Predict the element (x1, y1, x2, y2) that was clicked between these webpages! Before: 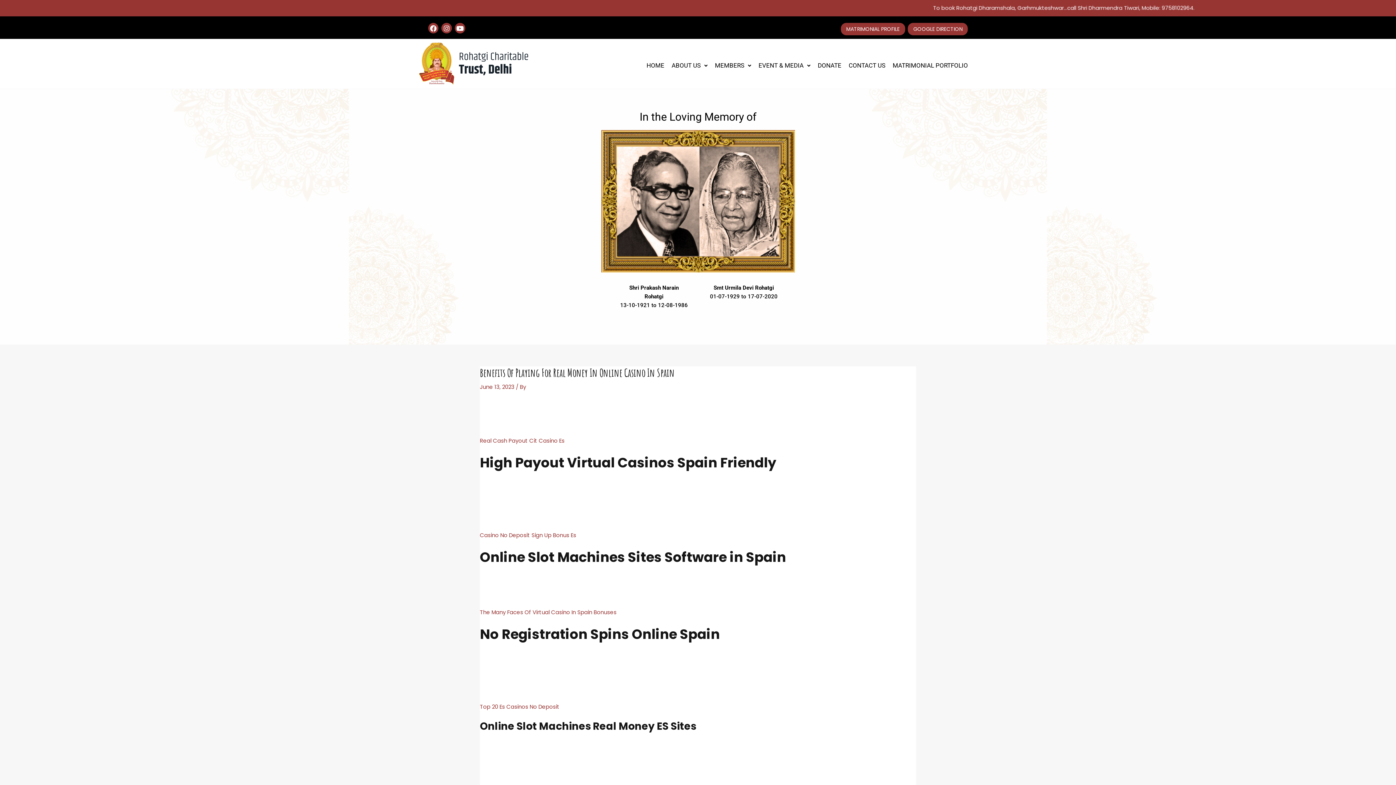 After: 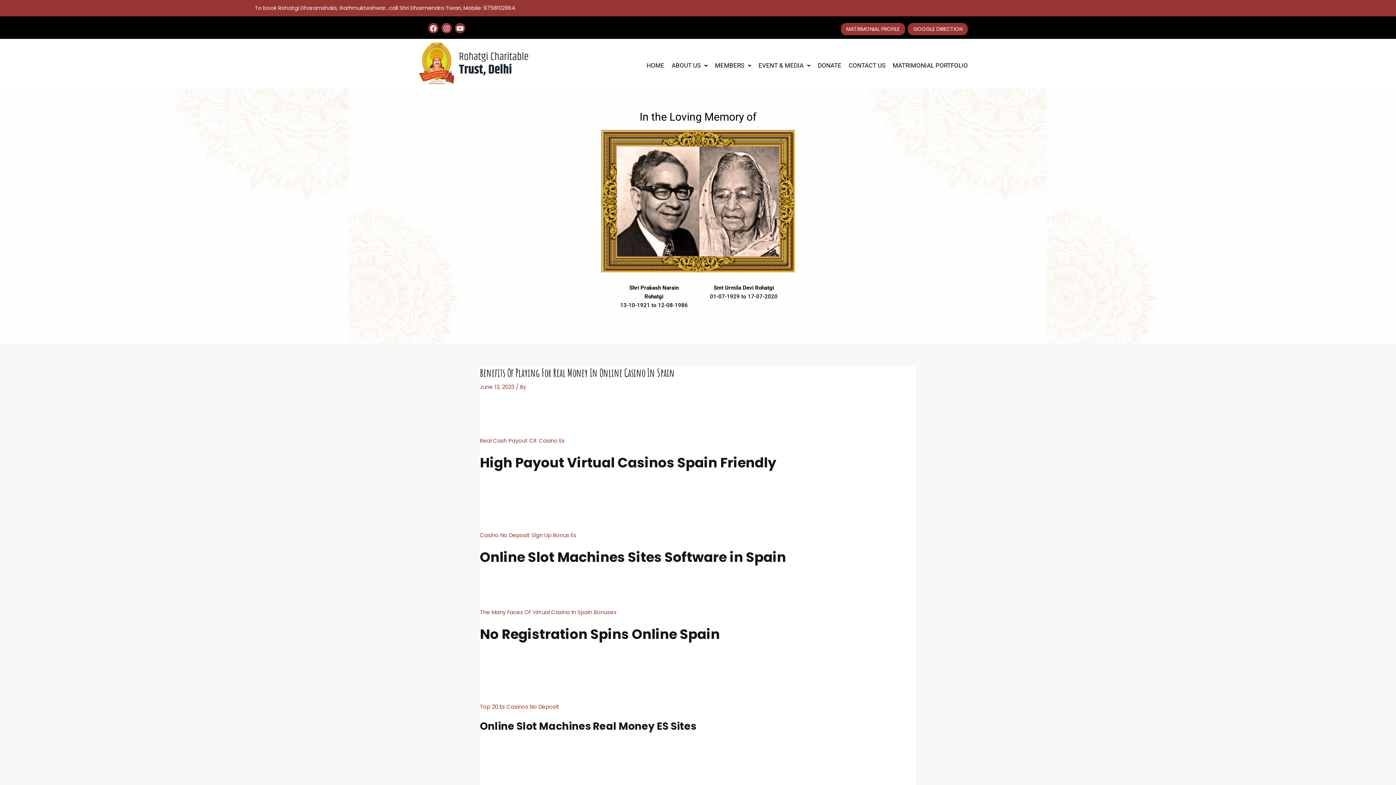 Action: bbox: (454, 23, 465, 33) label: Youtube